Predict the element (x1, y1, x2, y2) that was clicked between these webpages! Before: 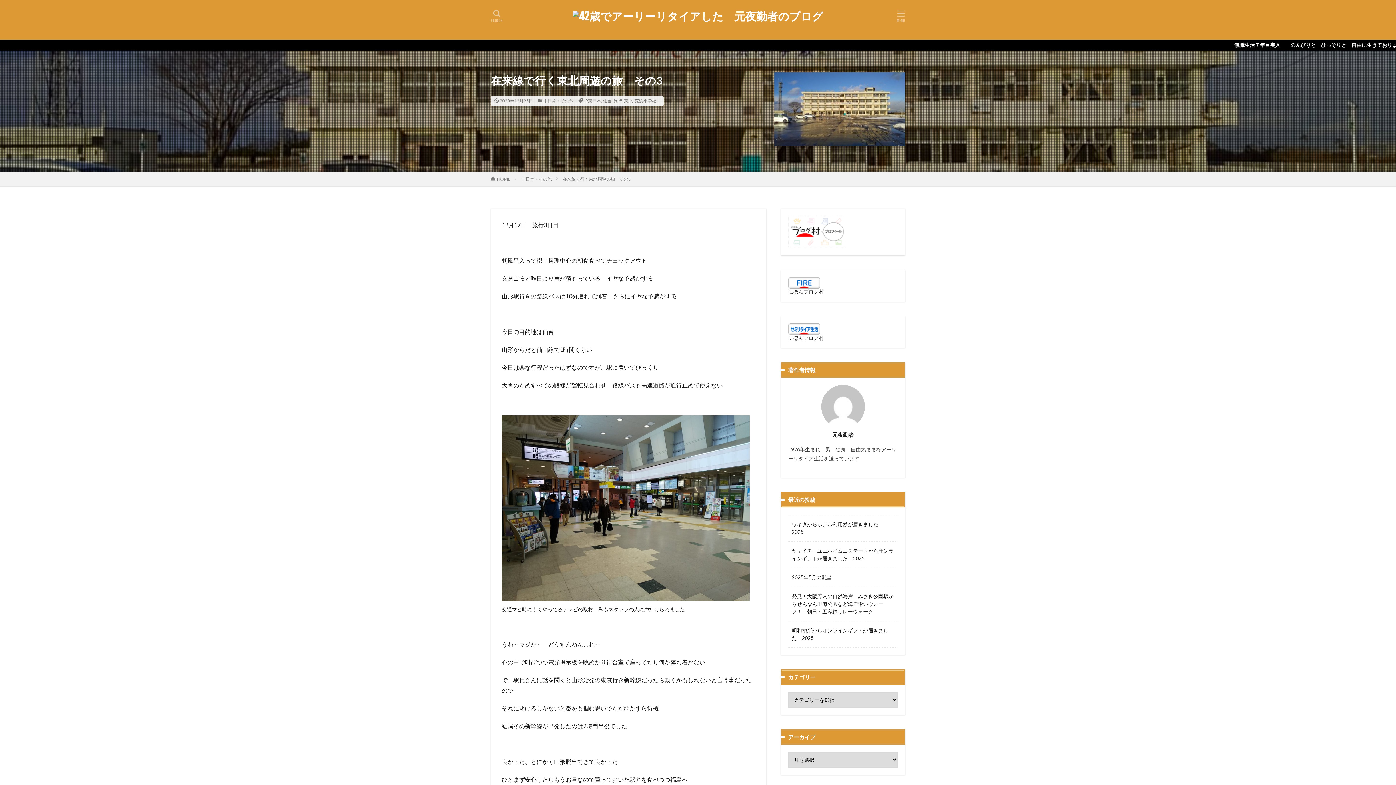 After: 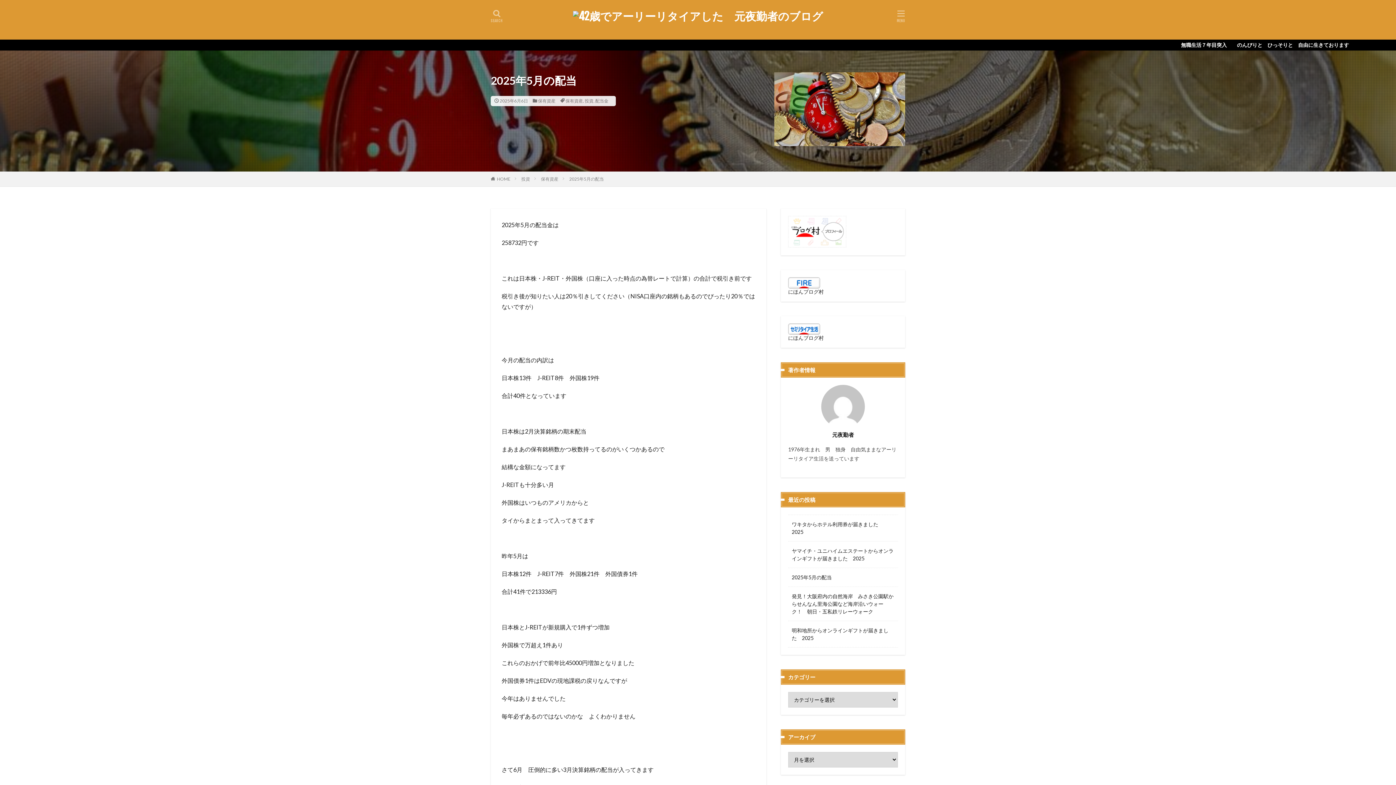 Action: bbox: (792, 573, 832, 581) label: 2025年5月の配当